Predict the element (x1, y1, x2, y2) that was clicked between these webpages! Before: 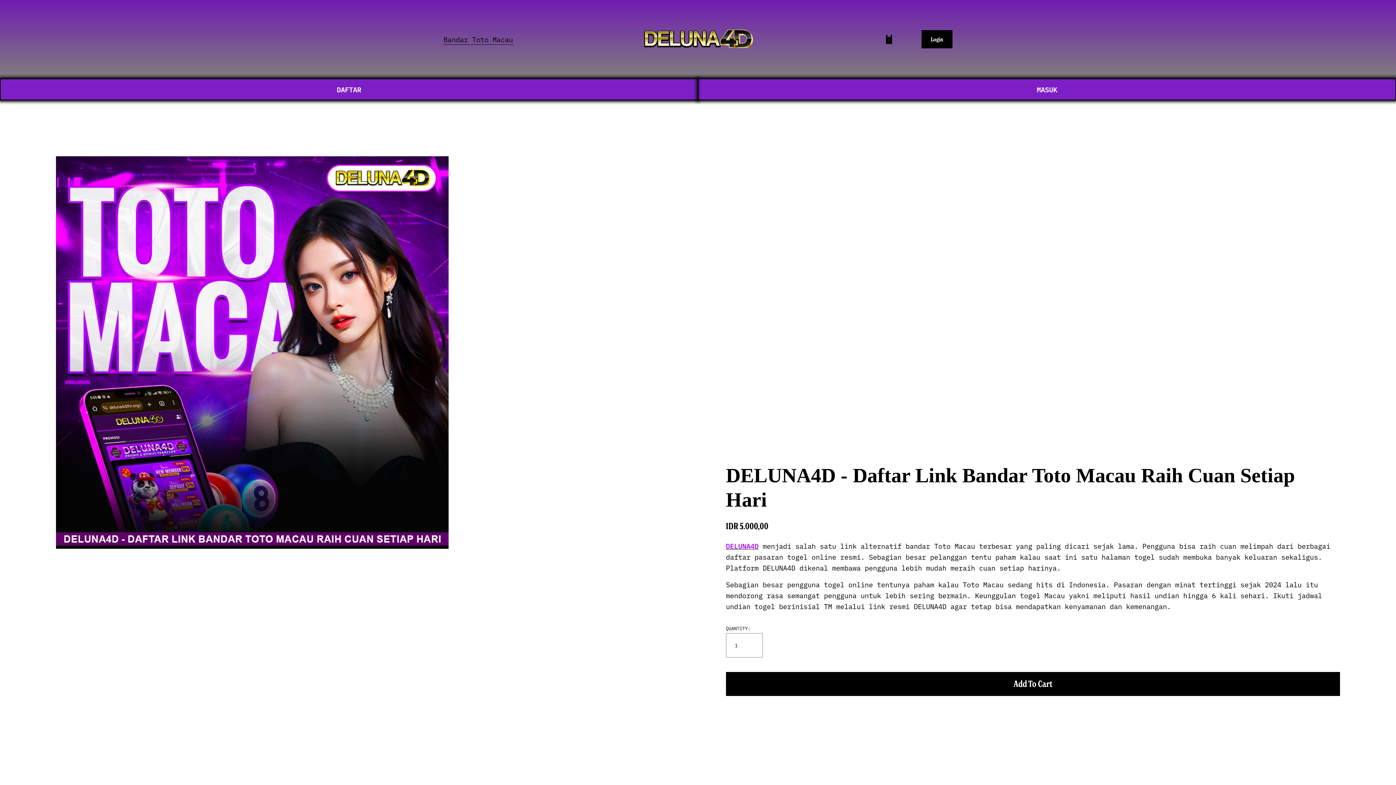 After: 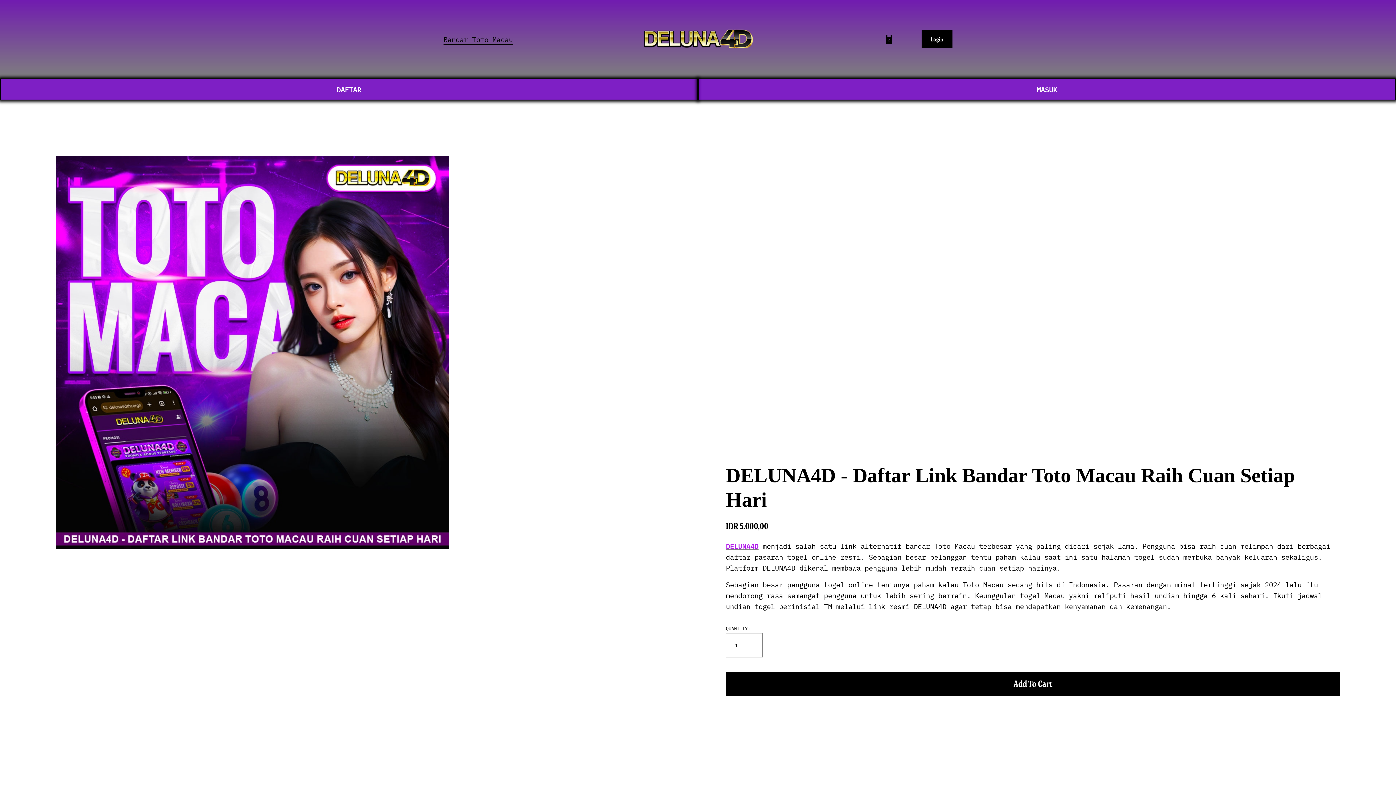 Action: bbox: (884, 34, 893, 43)